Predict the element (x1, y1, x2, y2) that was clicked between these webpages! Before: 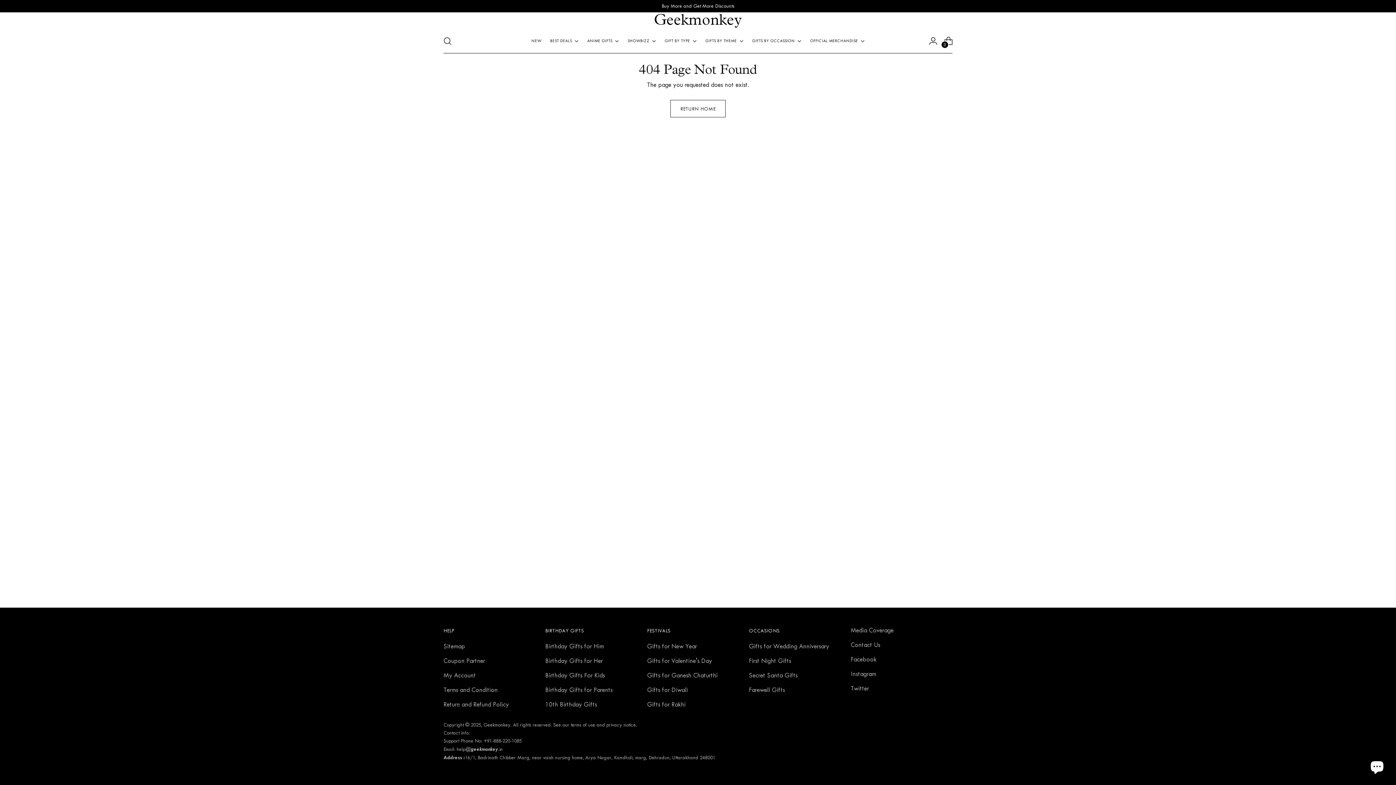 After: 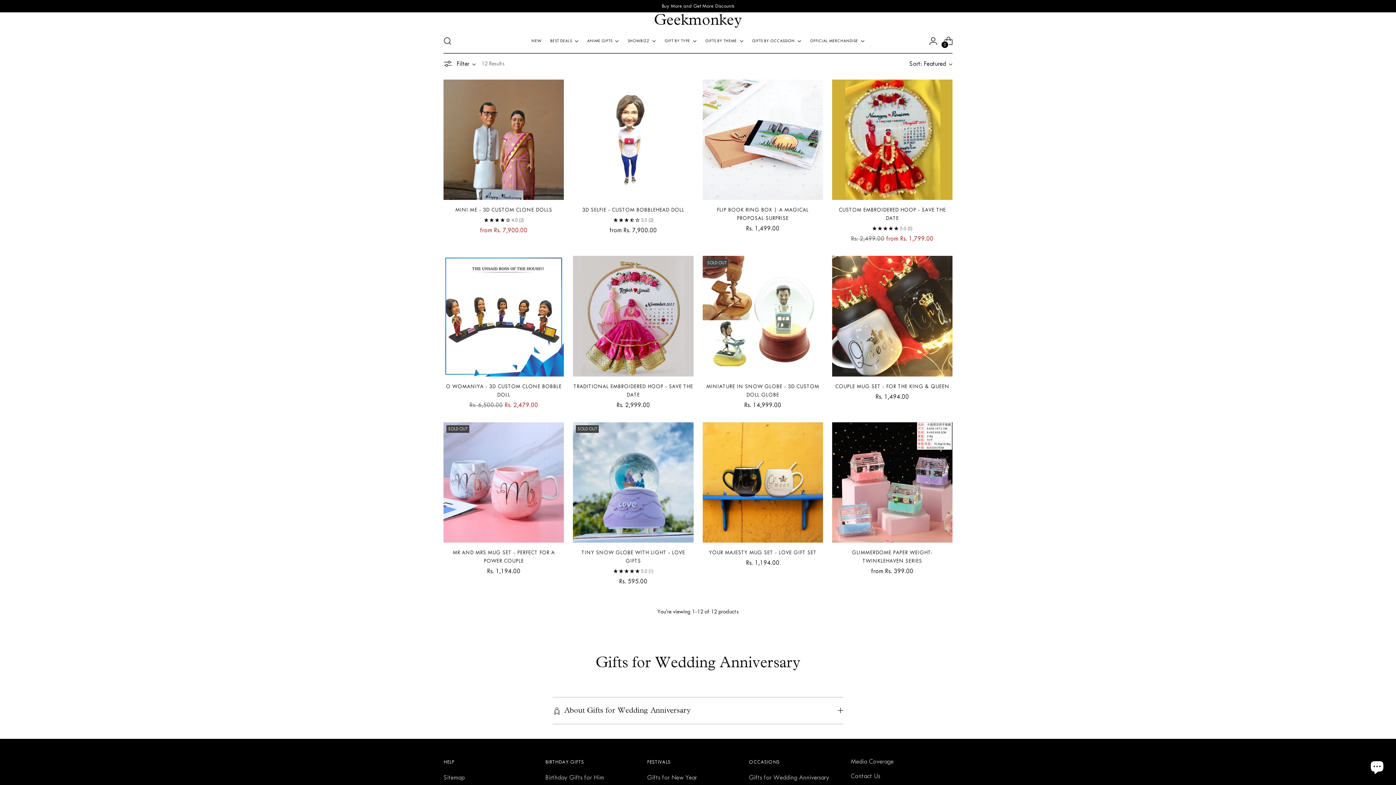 Action: bbox: (749, 642, 829, 650) label: Gifts for Wedding Anniversary